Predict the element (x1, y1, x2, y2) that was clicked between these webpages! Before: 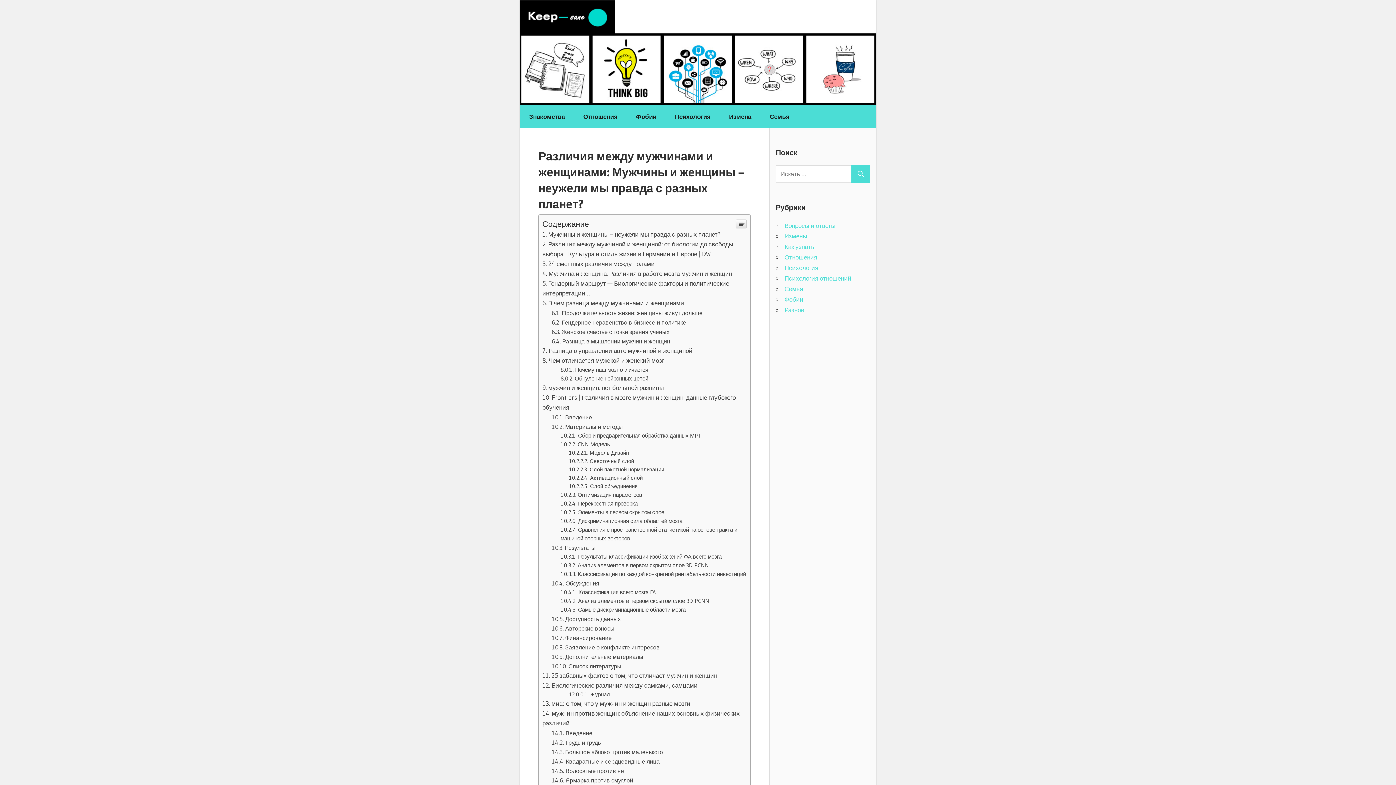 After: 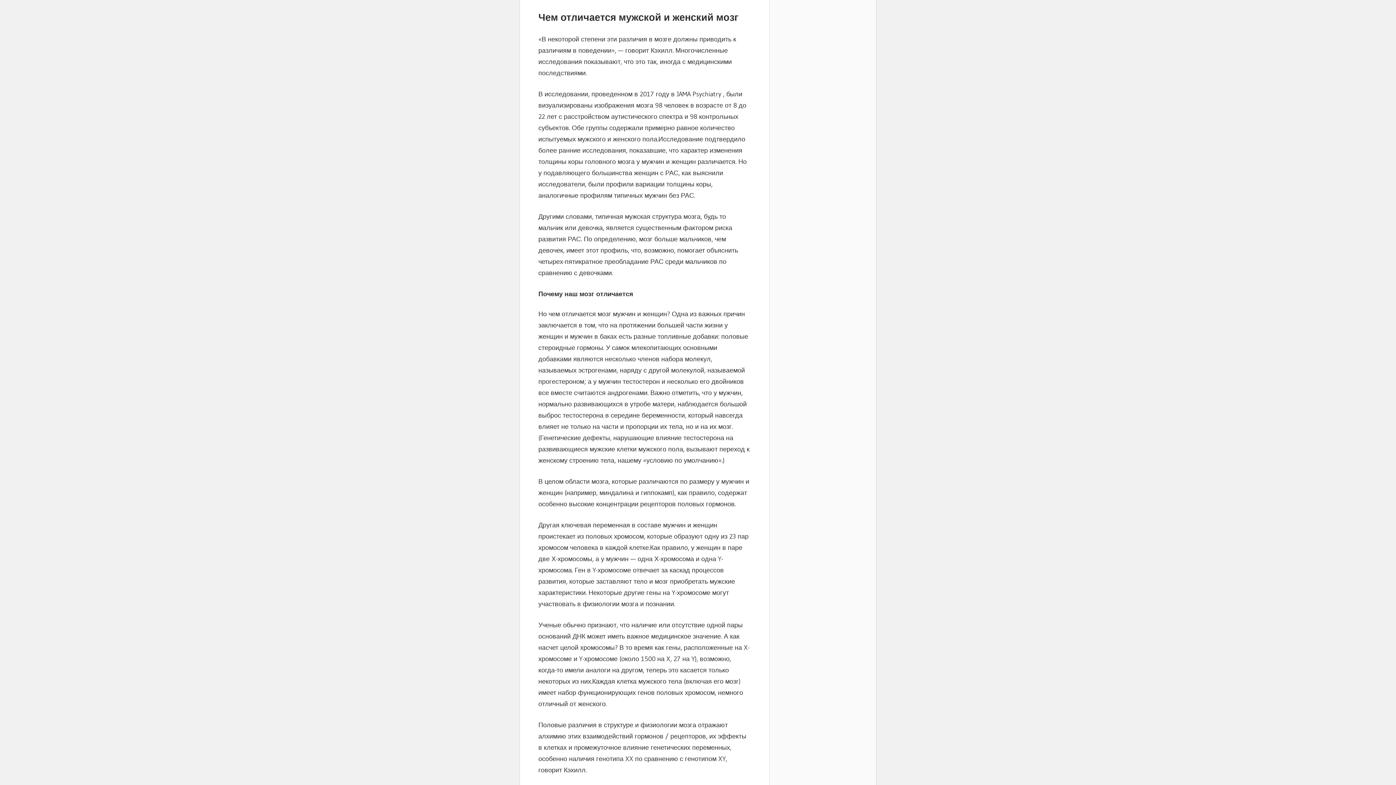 Action: bbox: (542, 758, 664, 766) label: Чем отличается мужской и женский мозг